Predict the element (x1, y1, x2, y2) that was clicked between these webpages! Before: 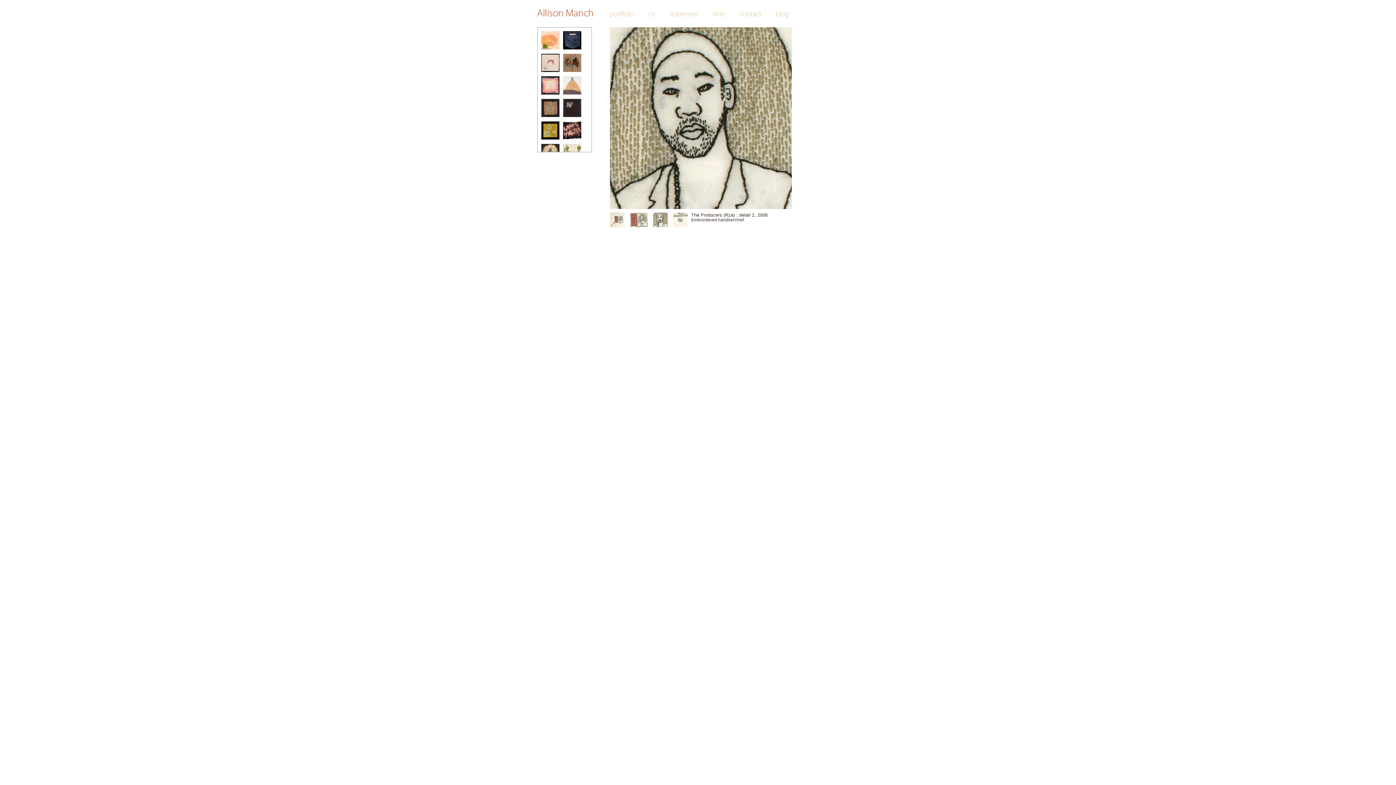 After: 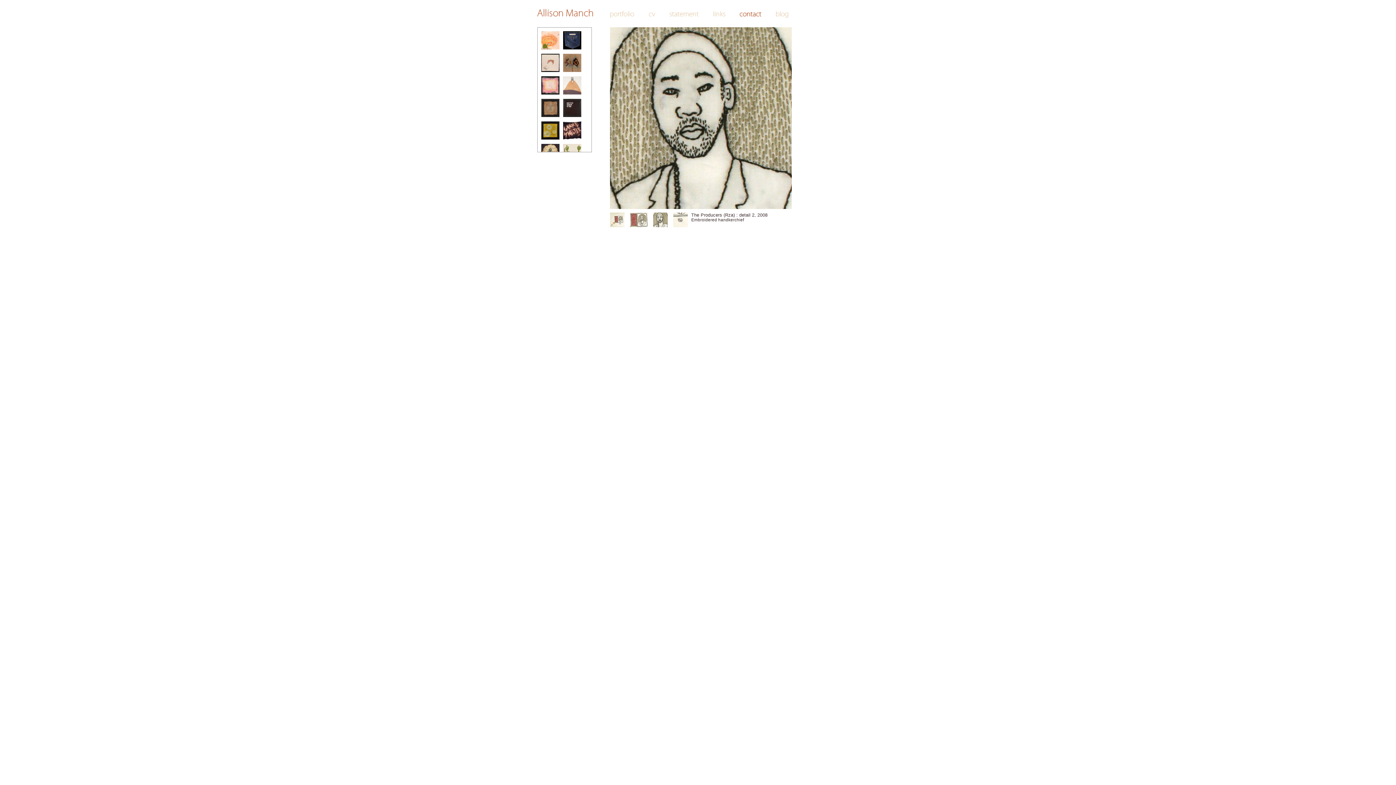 Action: bbox: (739, 10, 761, 17)